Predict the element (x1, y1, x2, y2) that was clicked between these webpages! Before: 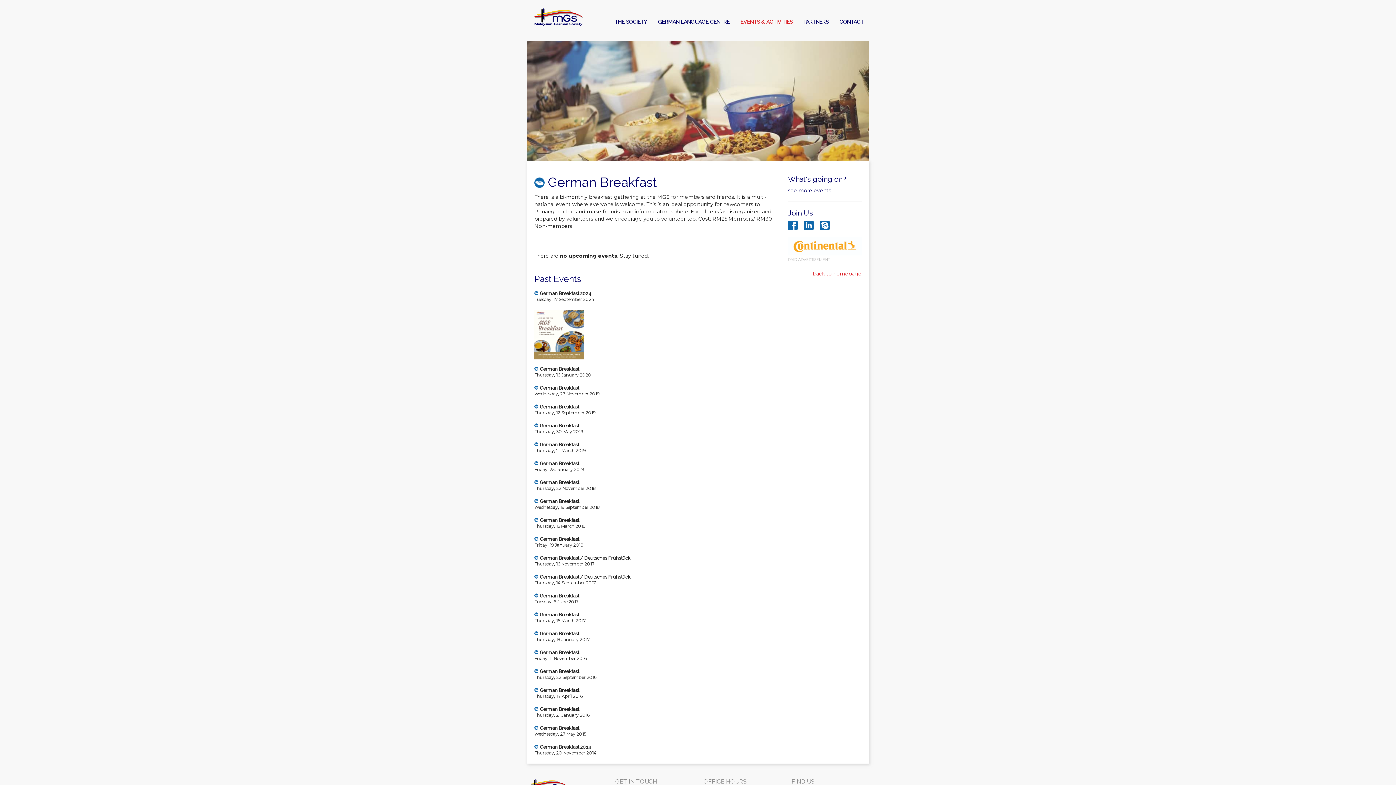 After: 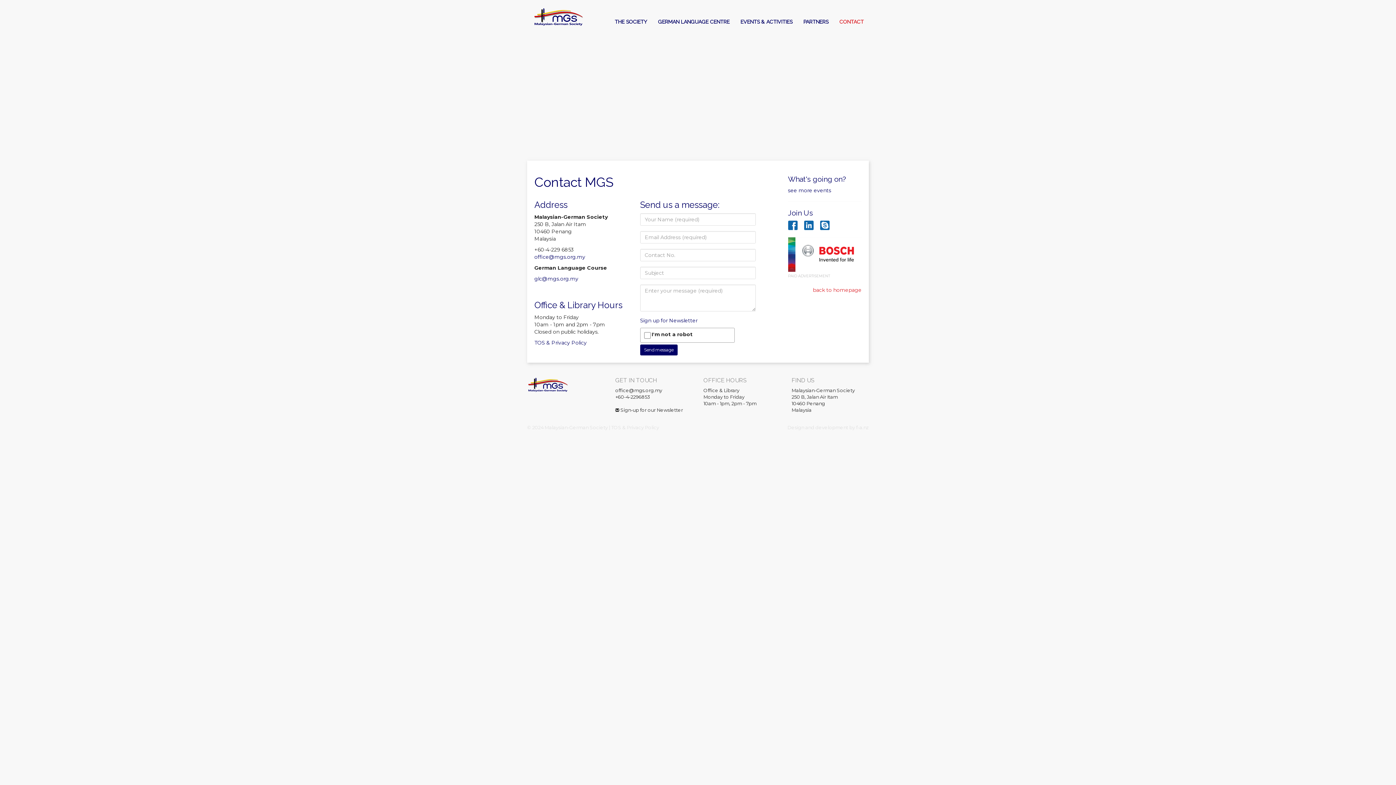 Action: label: CONTACT bbox: (834, 12, 869, 30)